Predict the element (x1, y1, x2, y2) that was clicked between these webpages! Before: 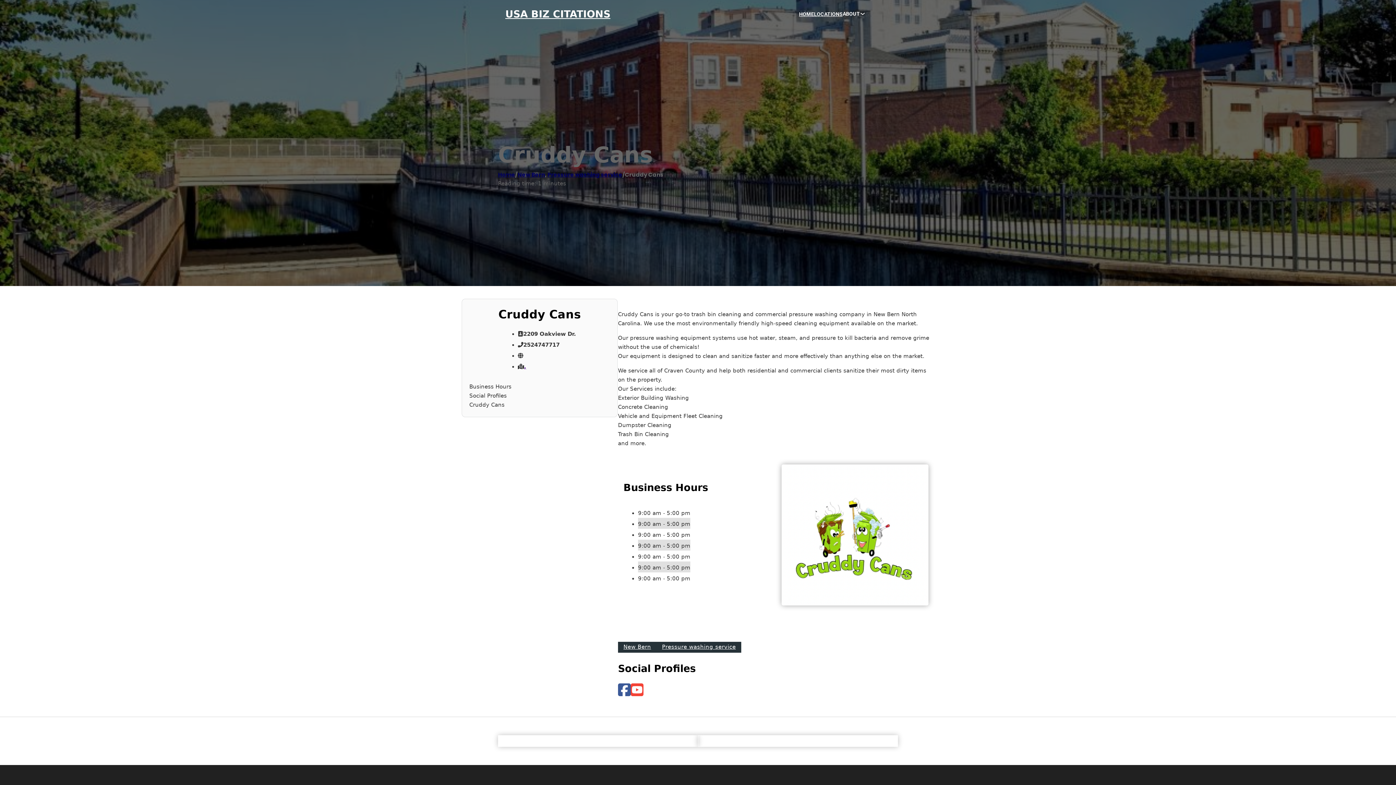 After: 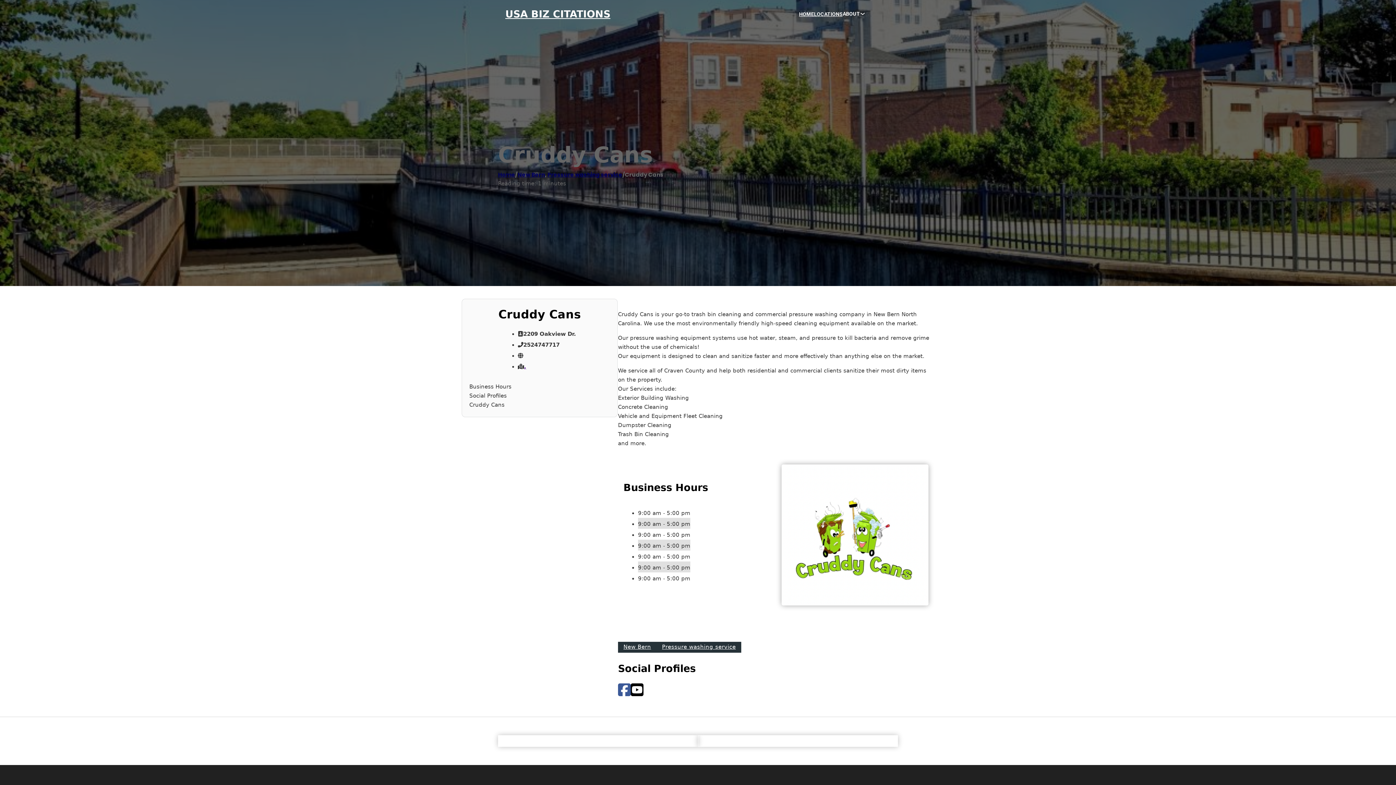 Action: bbox: (630, 682, 643, 698)